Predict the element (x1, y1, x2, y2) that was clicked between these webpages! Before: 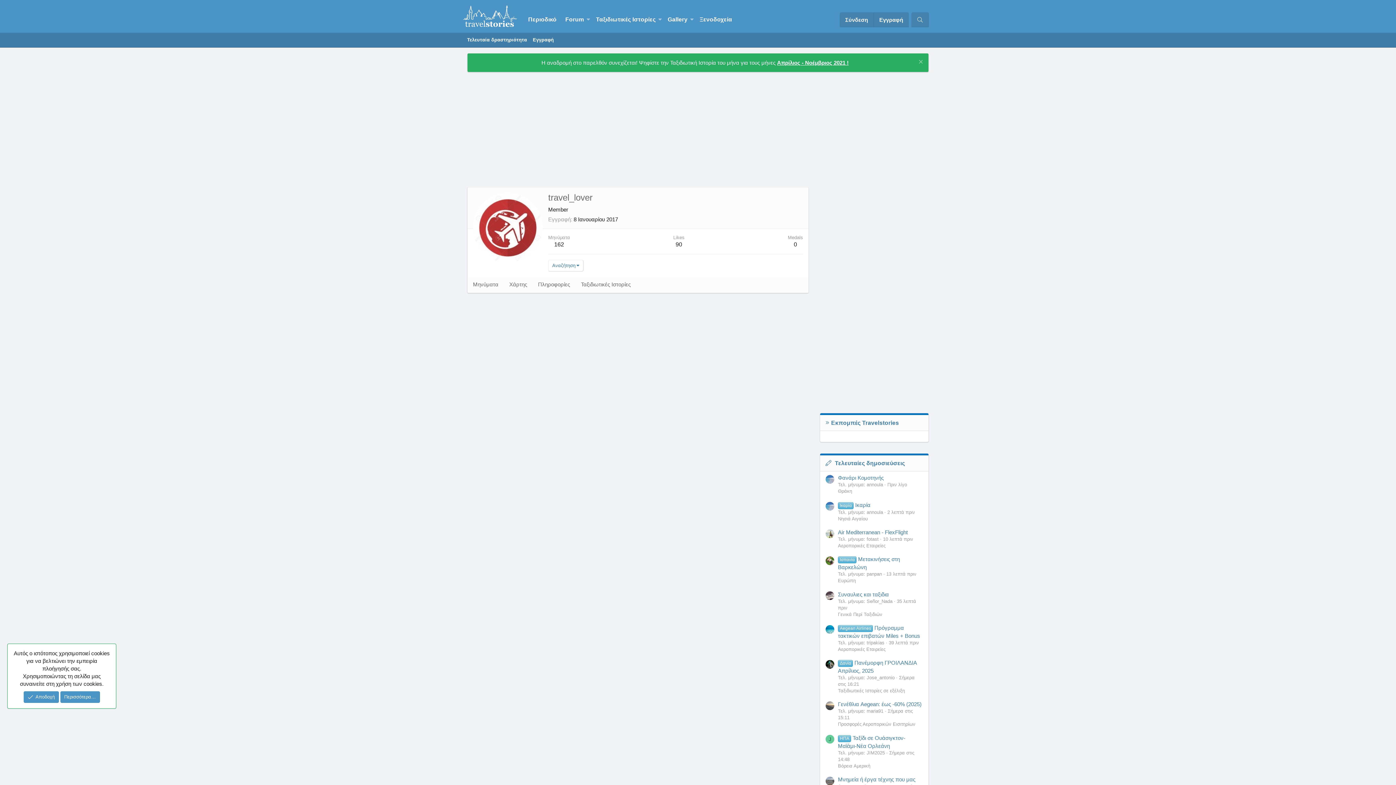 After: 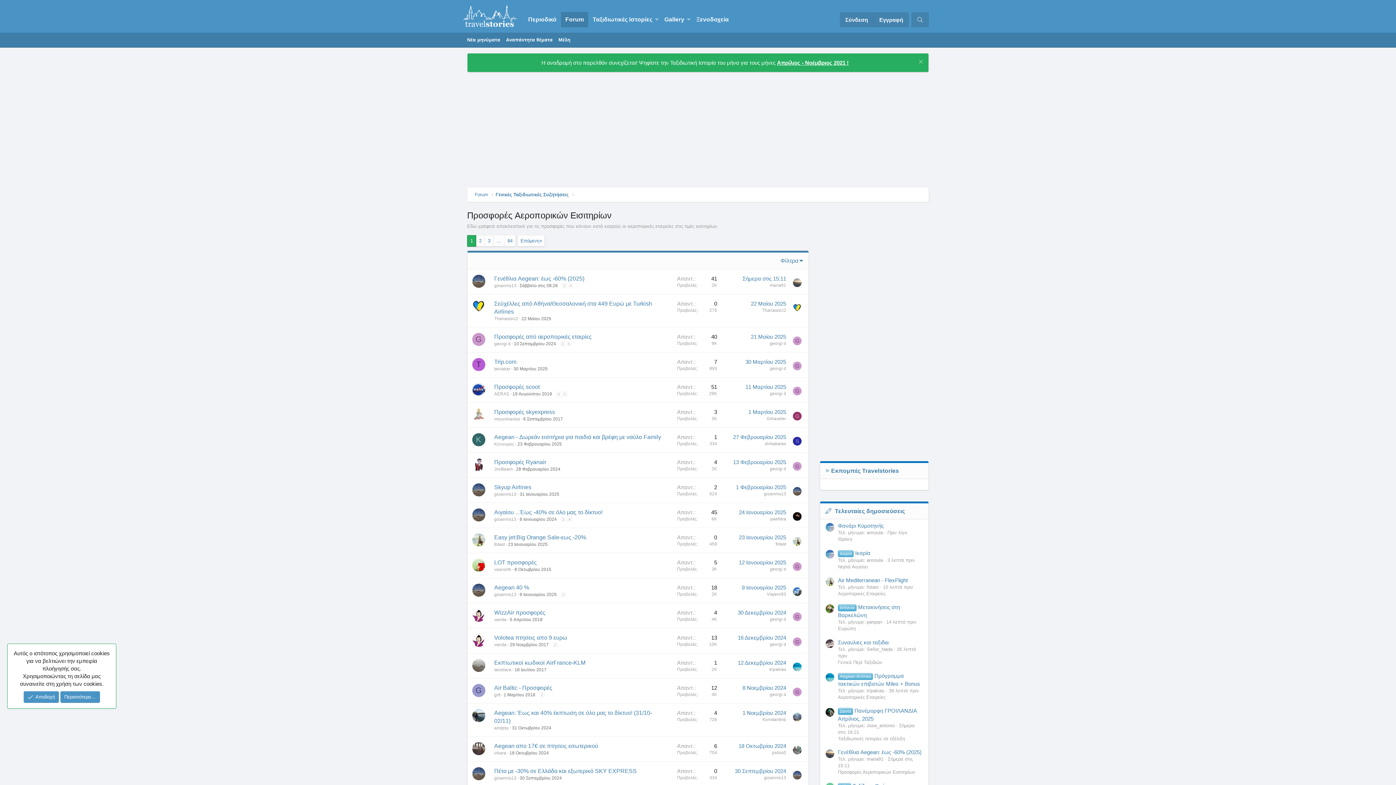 Action: bbox: (838, 721, 915, 727) label: Προσφορές Αεροπορικών Εισιτηρίων